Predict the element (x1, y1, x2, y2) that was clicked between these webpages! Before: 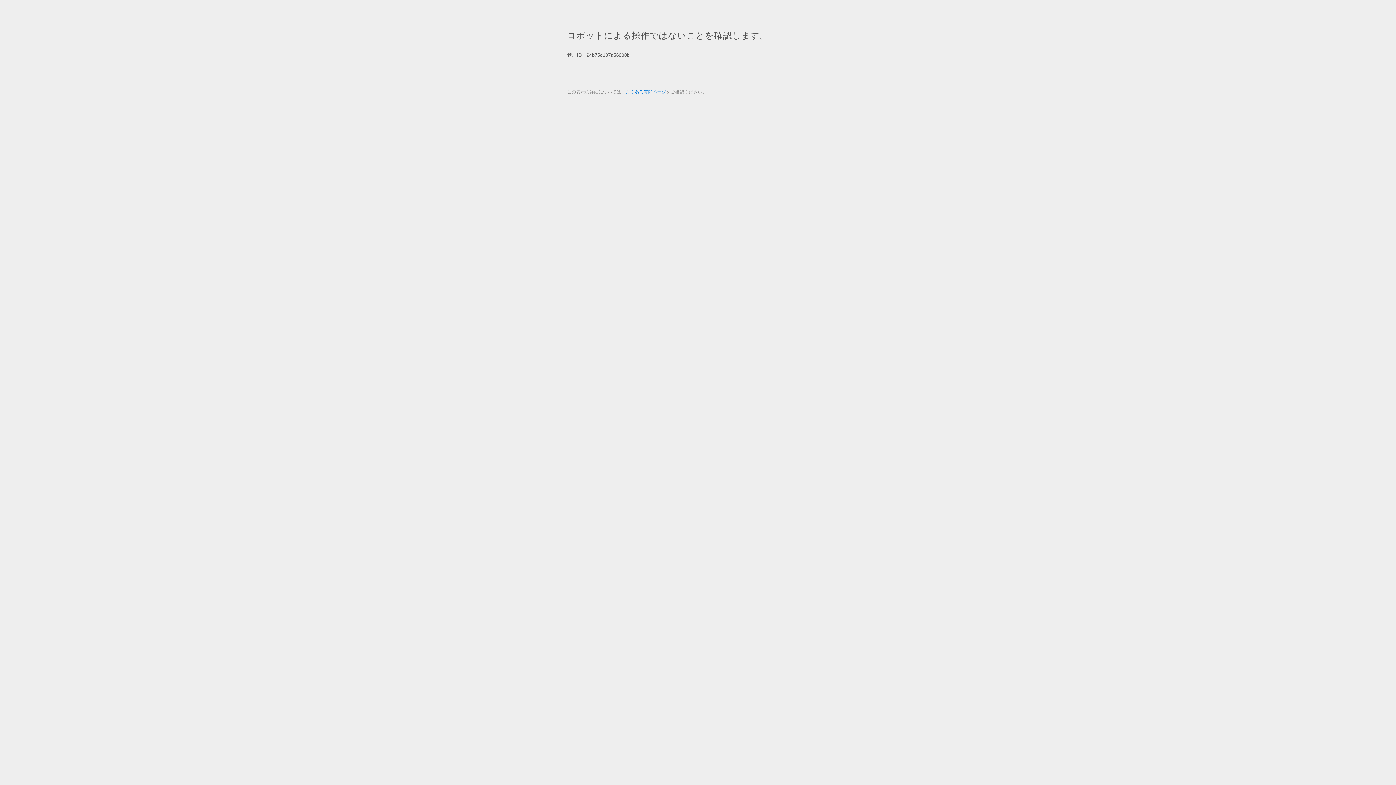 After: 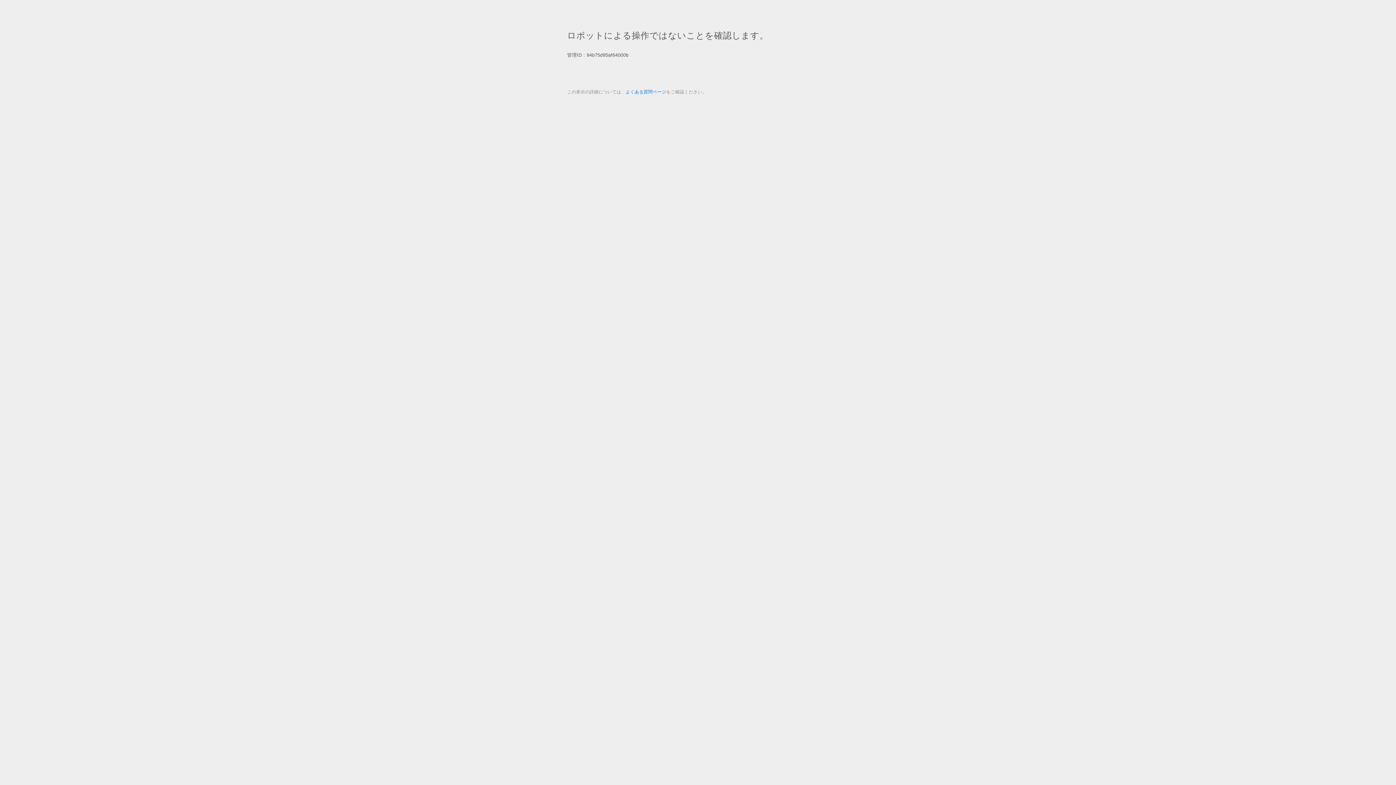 Action: label: よくある質問ページ bbox: (625, 89, 666, 94)